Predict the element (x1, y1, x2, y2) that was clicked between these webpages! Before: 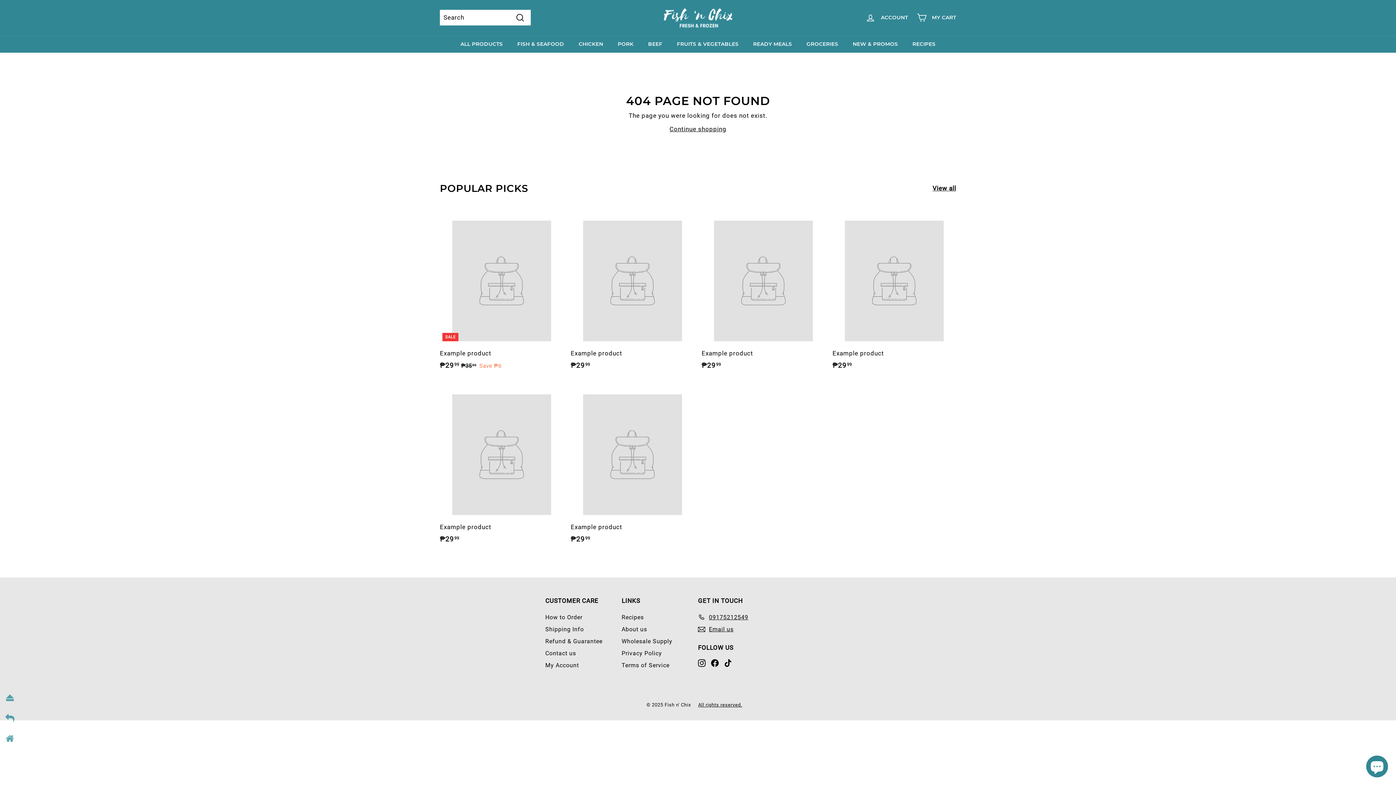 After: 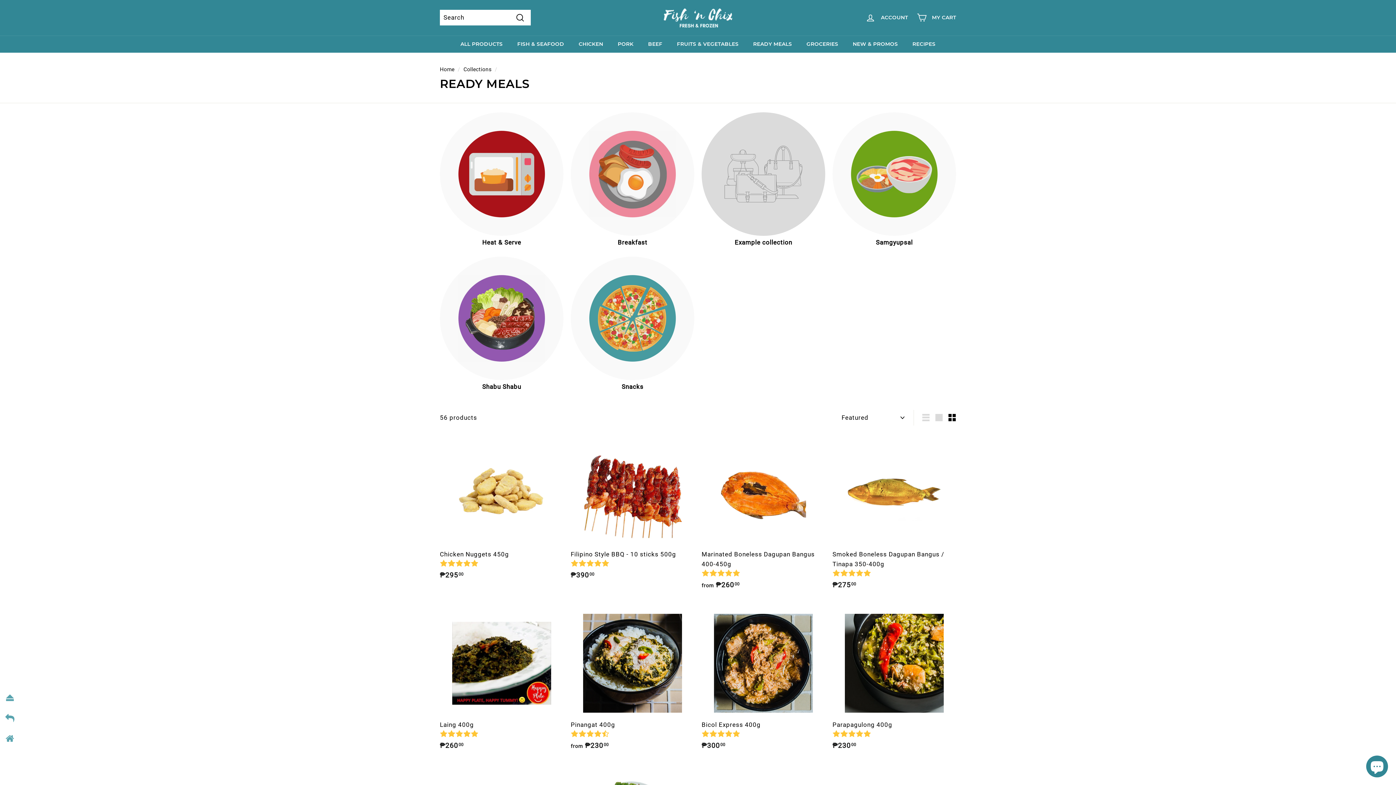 Action: label: READY MEALS bbox: (746, 35, 799, 52)